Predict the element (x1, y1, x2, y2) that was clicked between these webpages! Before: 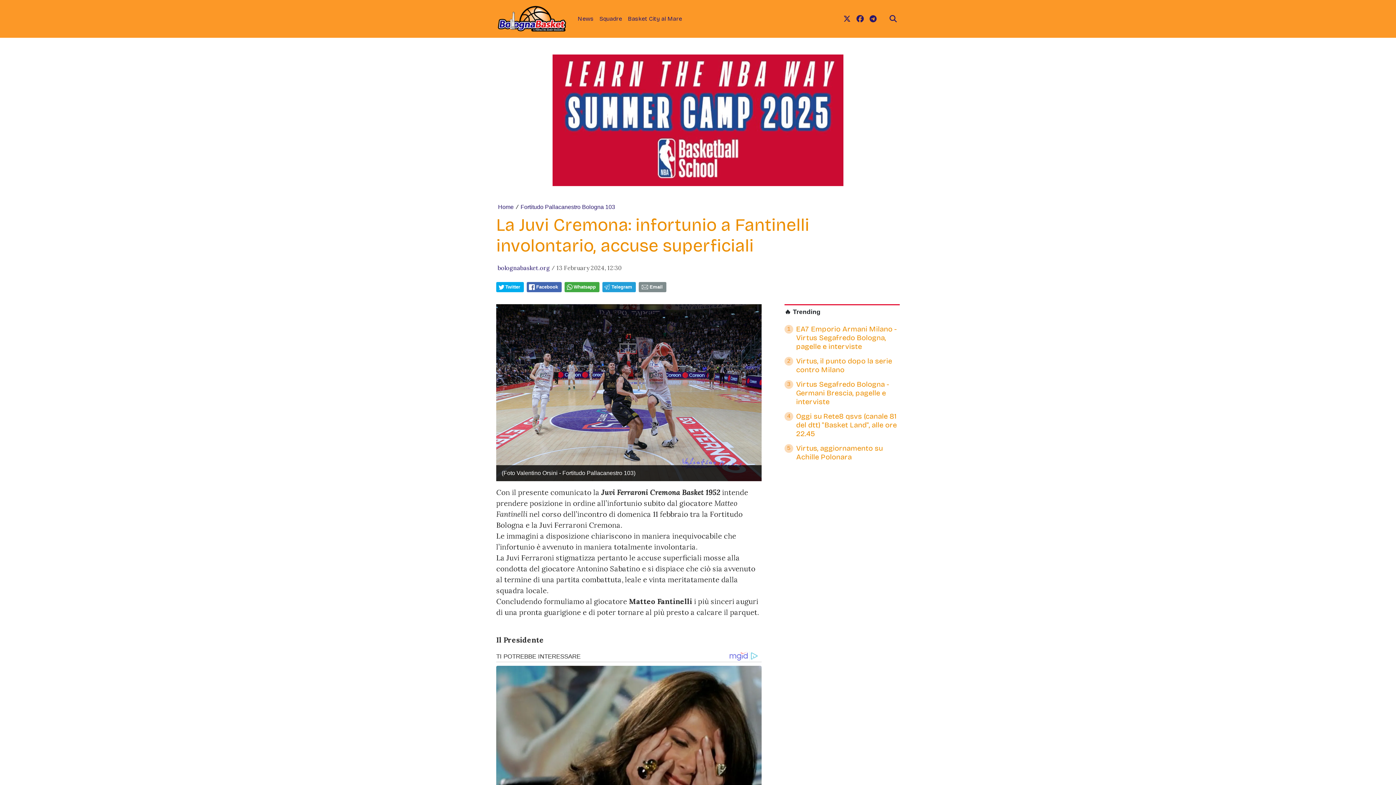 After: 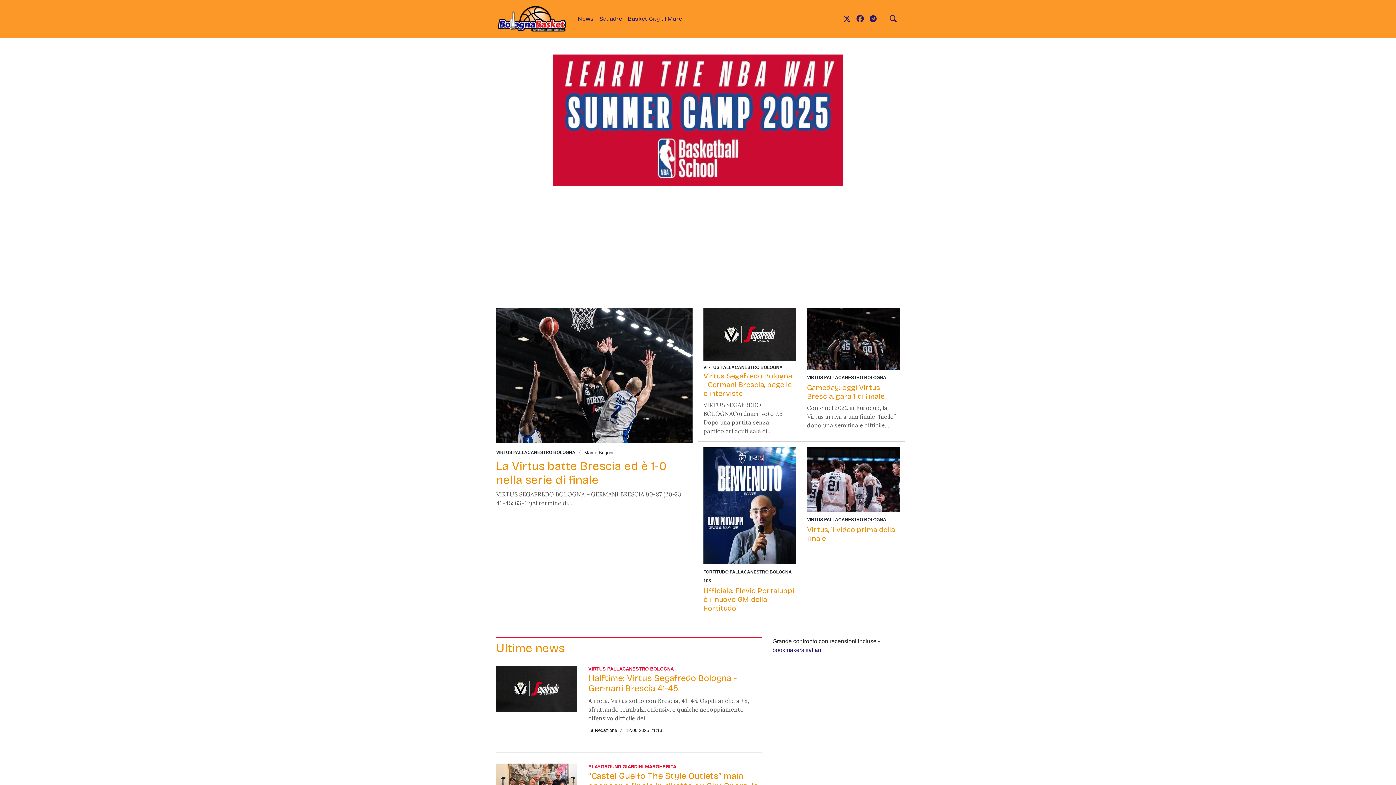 Action: bbox: (496, 2, 569, 34)